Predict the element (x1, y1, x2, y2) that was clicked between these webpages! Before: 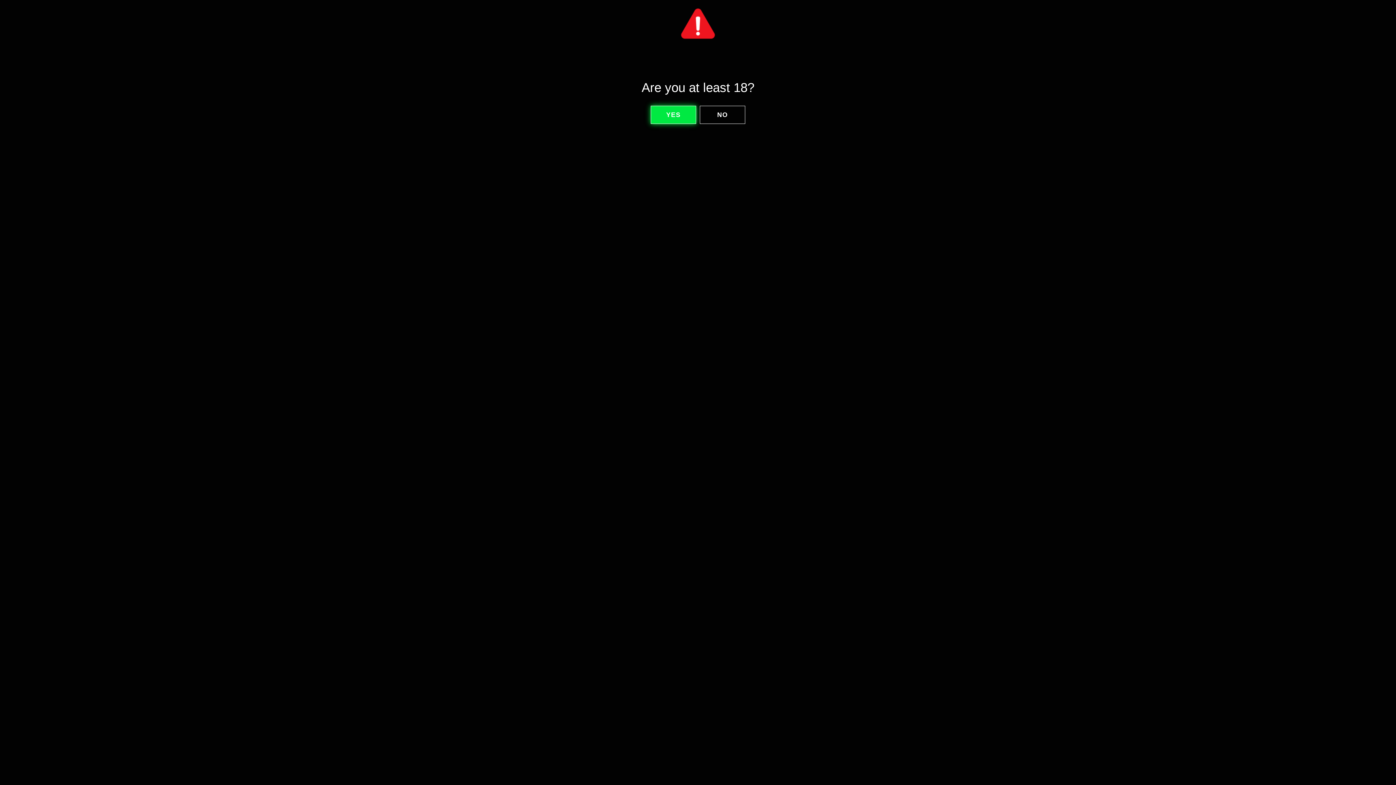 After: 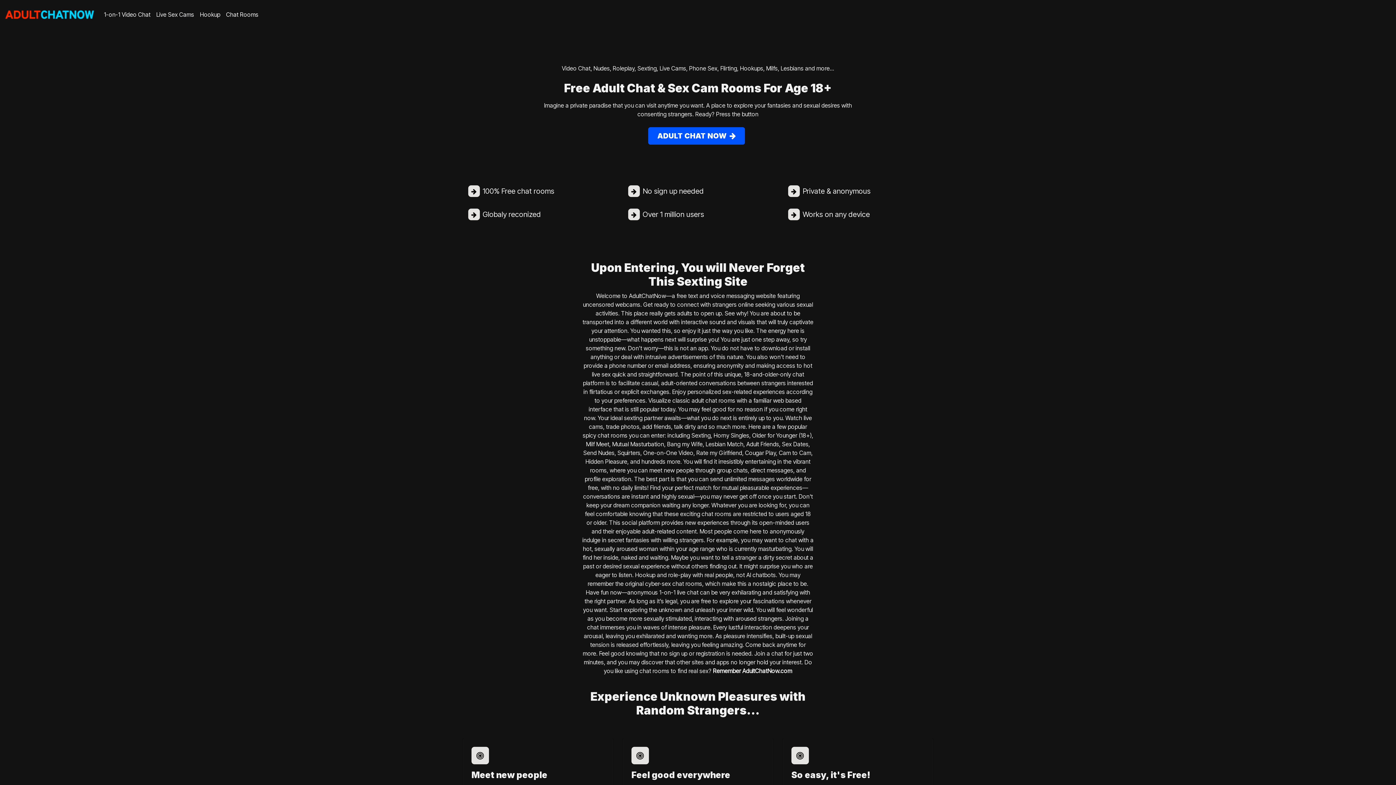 Action: label: YES bbox: (650, 105, 696, 124)